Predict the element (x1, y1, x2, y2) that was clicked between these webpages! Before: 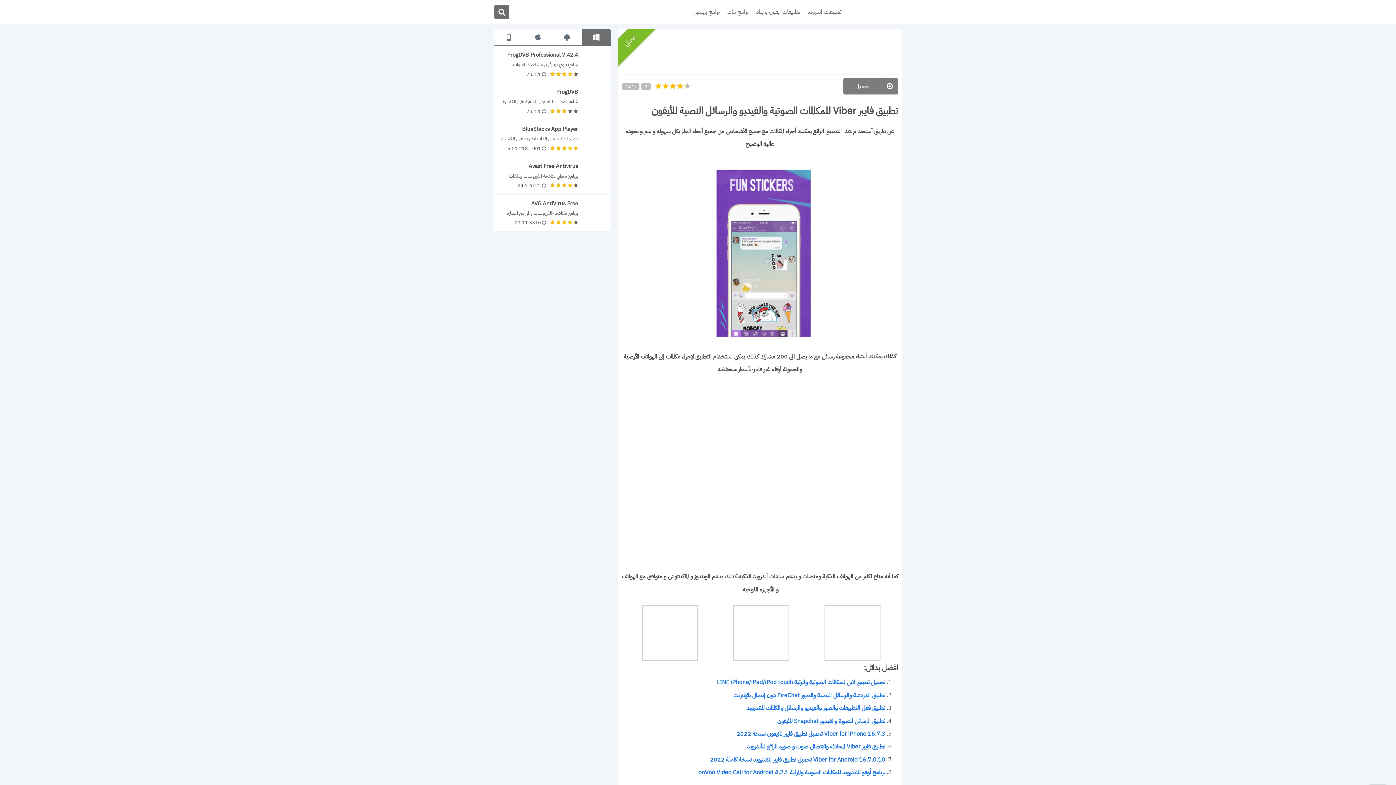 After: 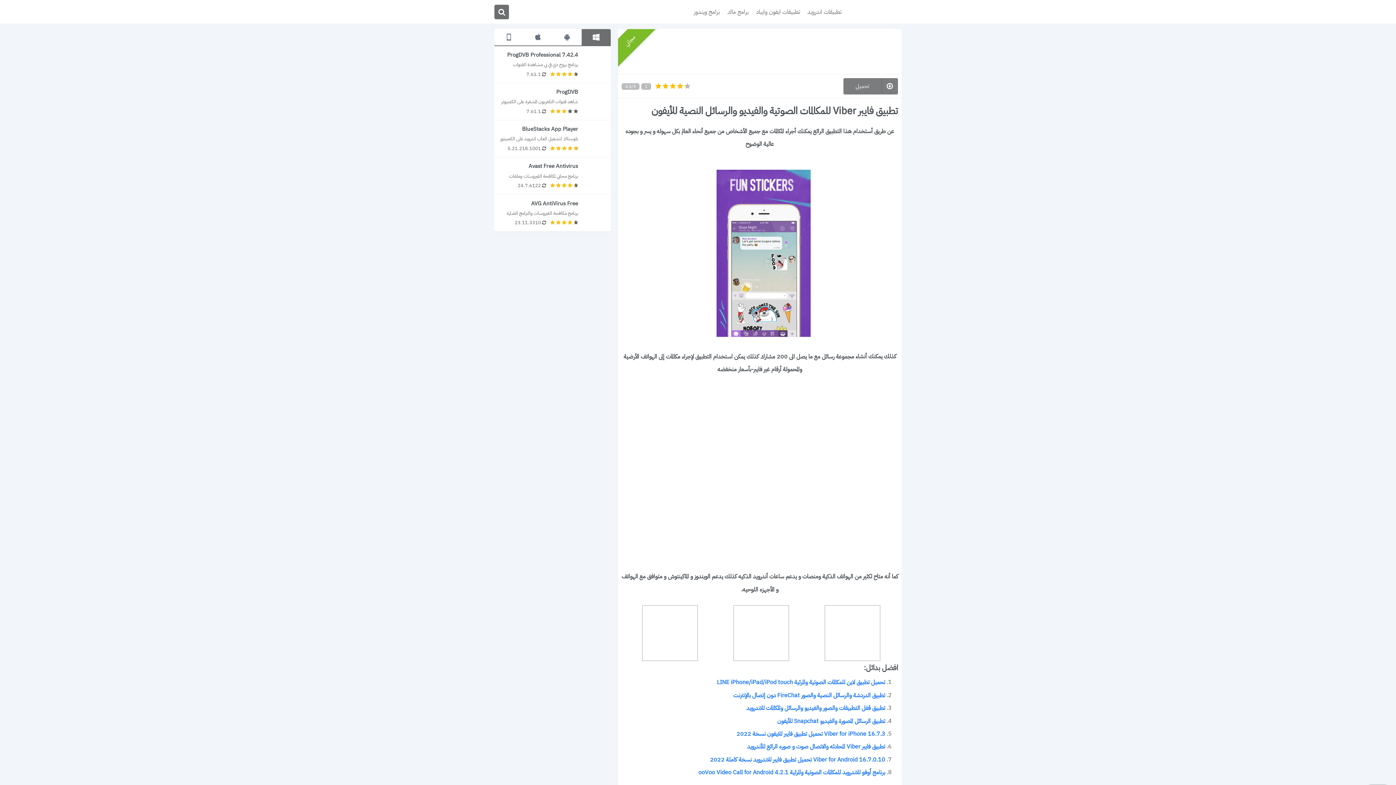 Action: bbox: (621, 380, 898, 566)